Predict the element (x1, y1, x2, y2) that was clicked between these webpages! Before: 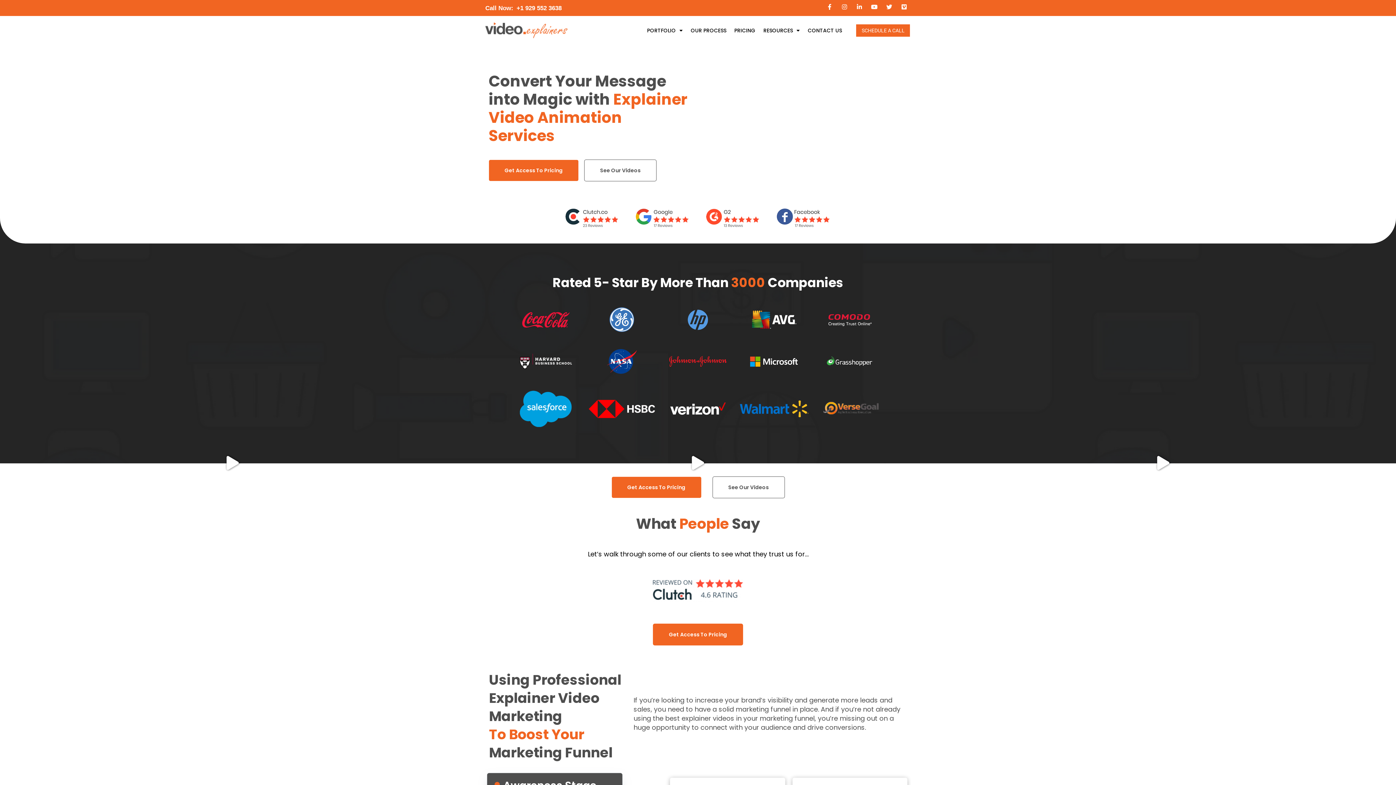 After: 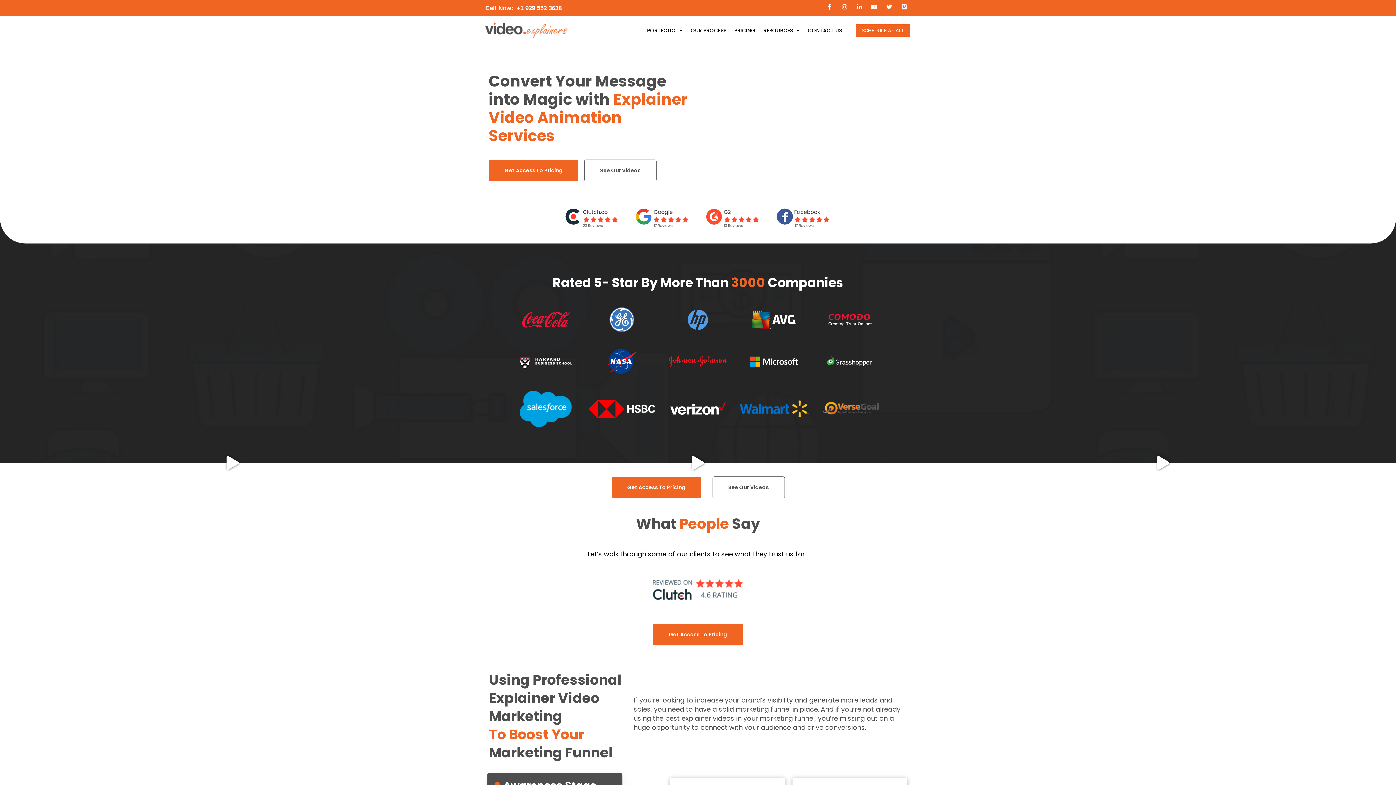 Action: label: Vimeo bbox: (901, 4, 907, 9)